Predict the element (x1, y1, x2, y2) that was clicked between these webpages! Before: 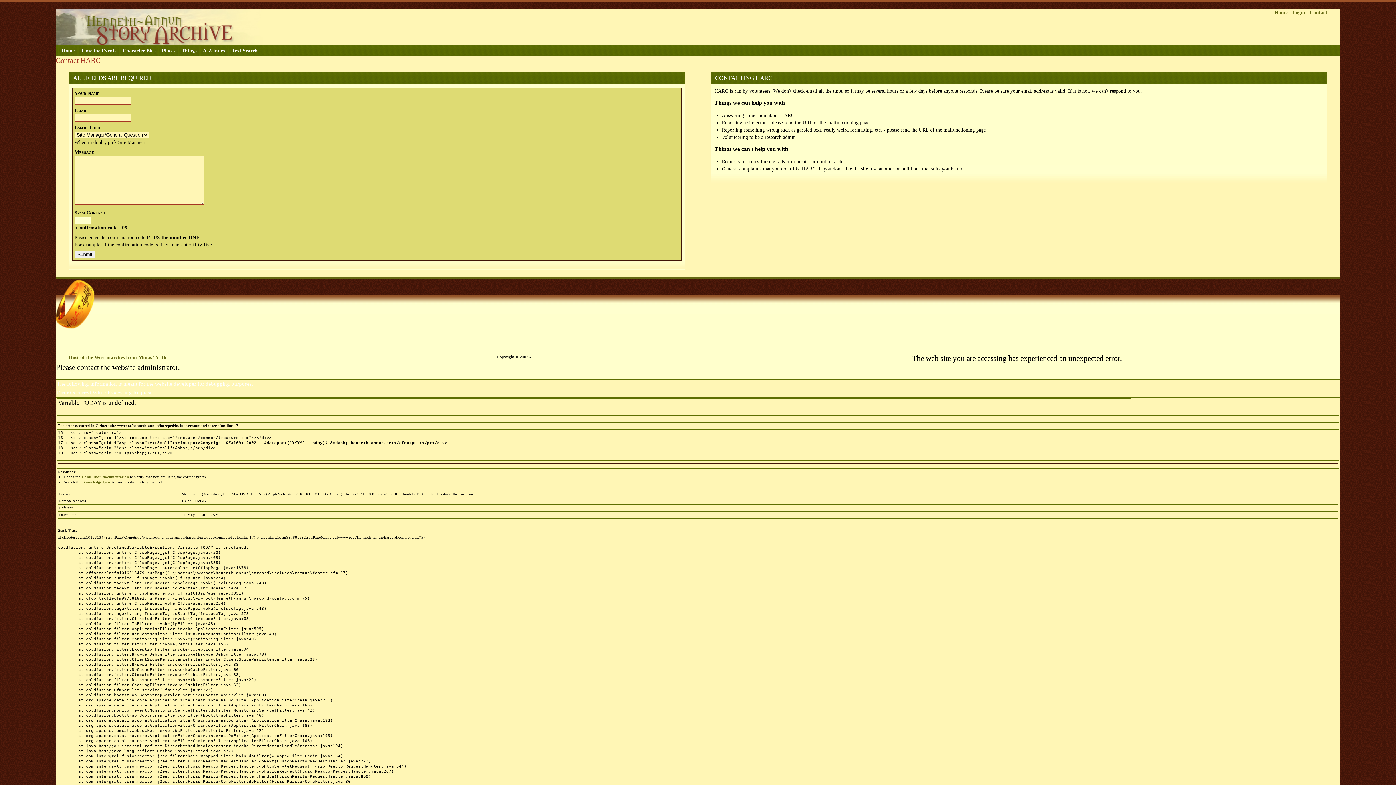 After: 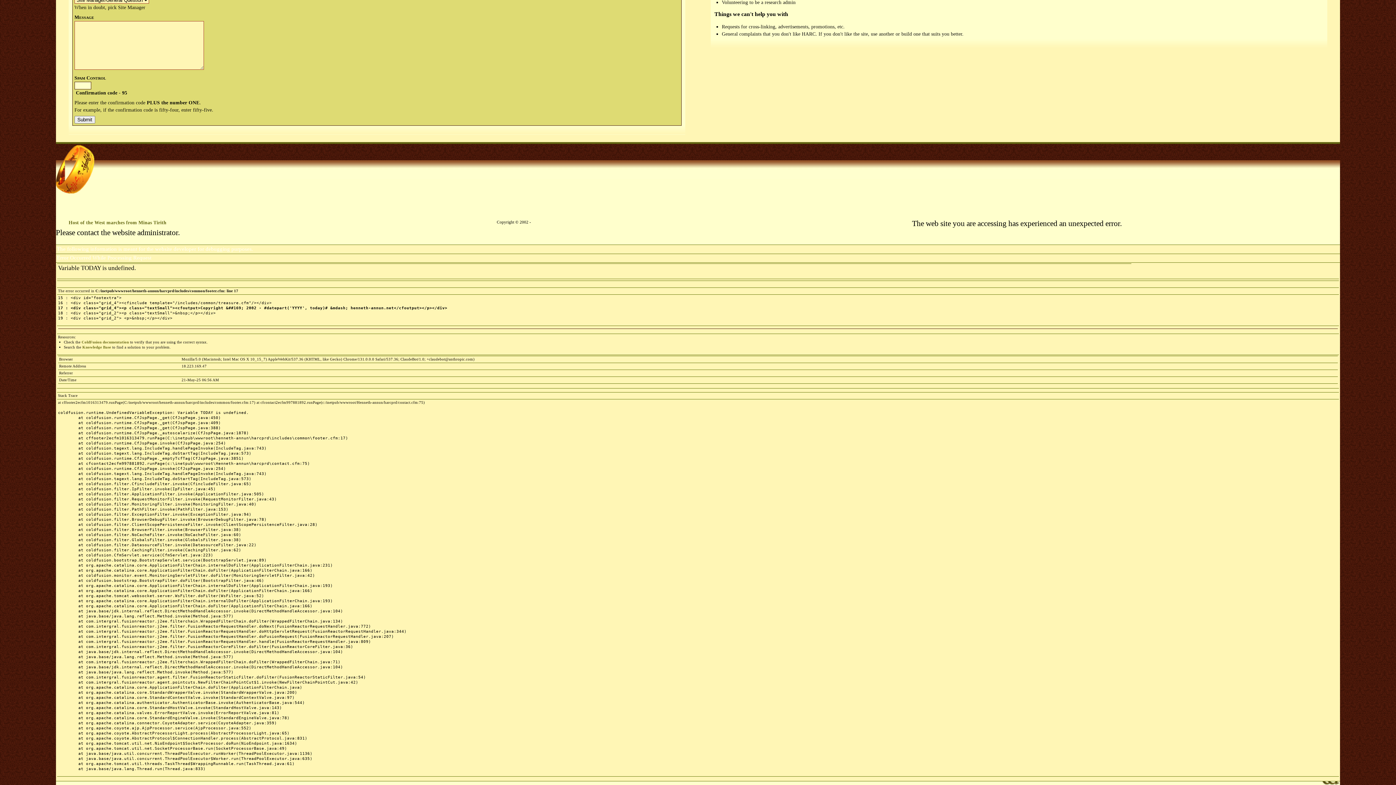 Action: bbox: (157, 3, 186, 7) label: Skip to footer